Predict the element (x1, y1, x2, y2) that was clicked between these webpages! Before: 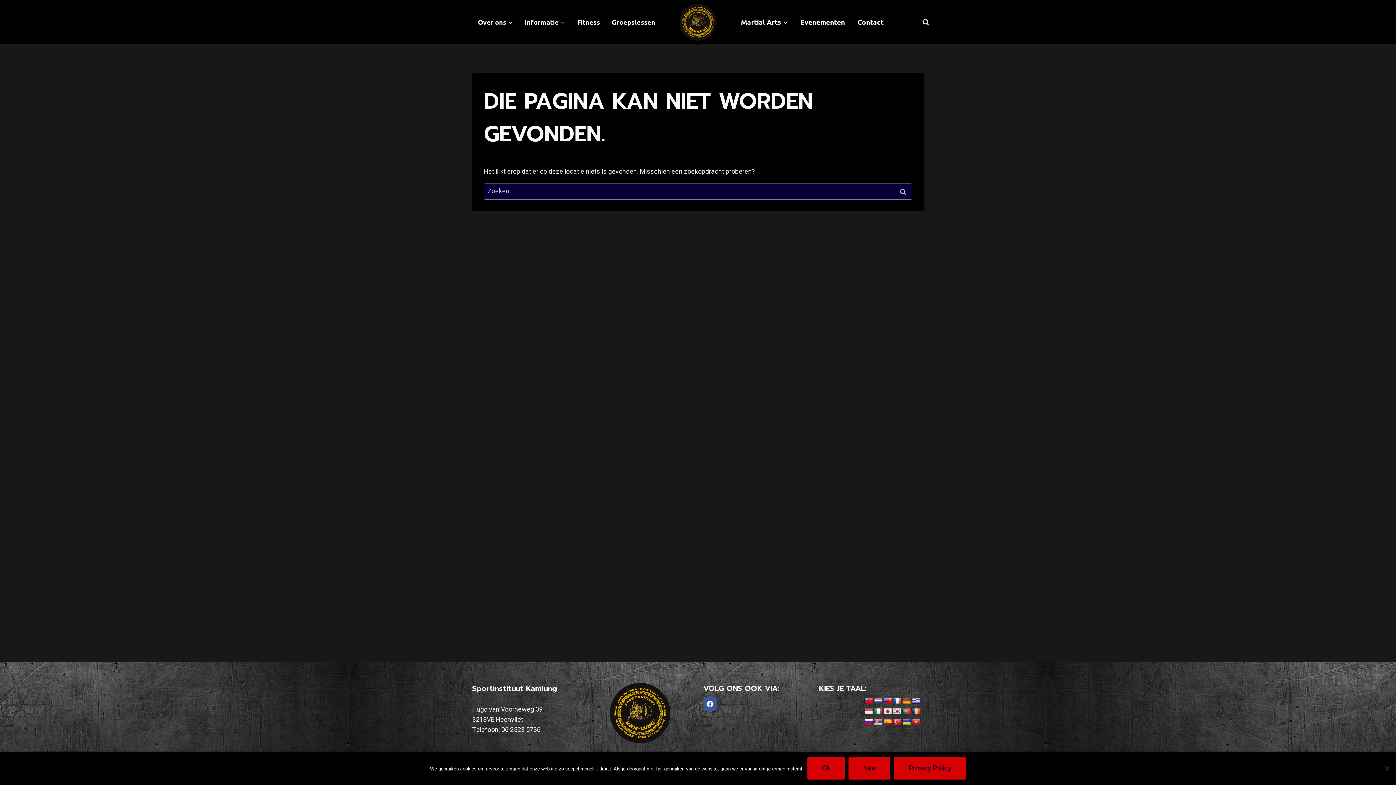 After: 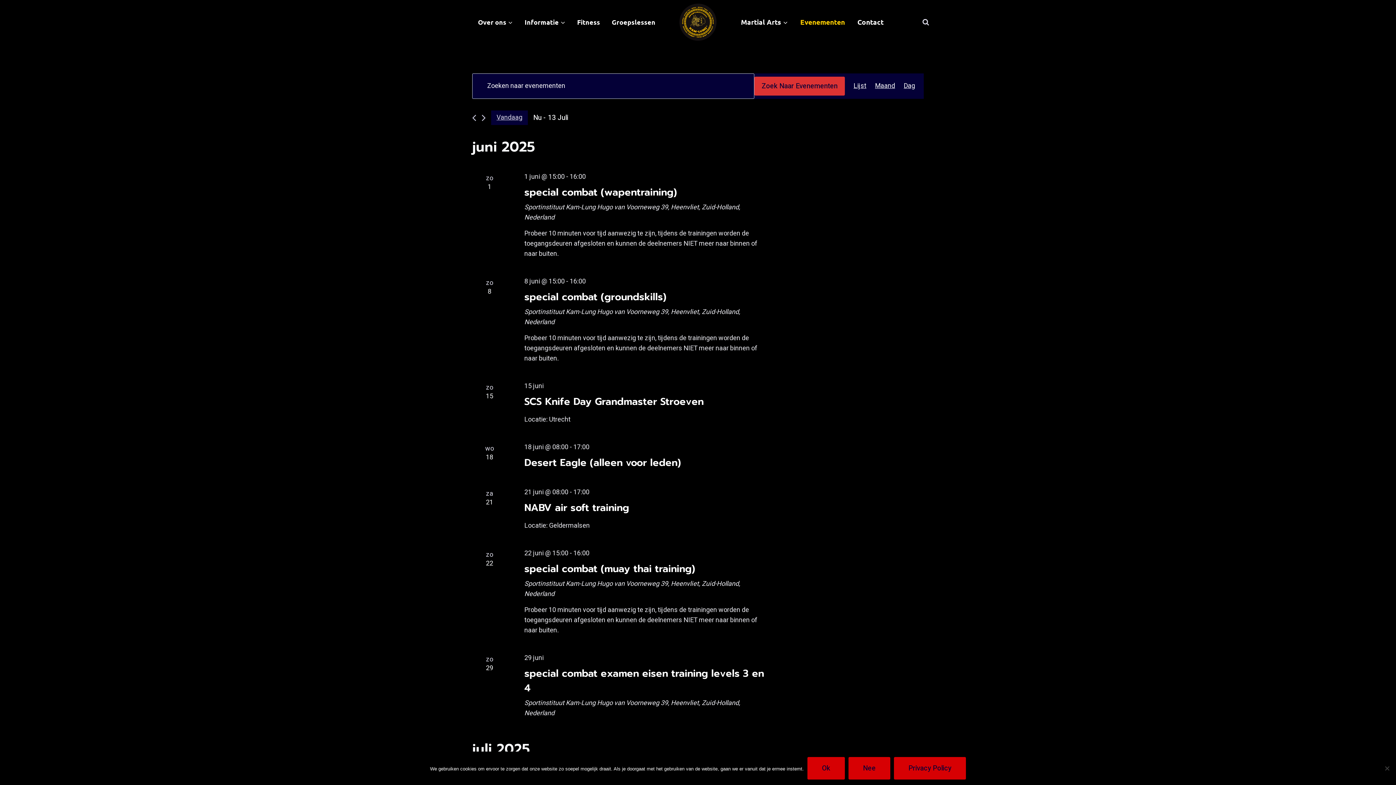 Action: bbox: (794, 12, 851, 31) label: Evenementen